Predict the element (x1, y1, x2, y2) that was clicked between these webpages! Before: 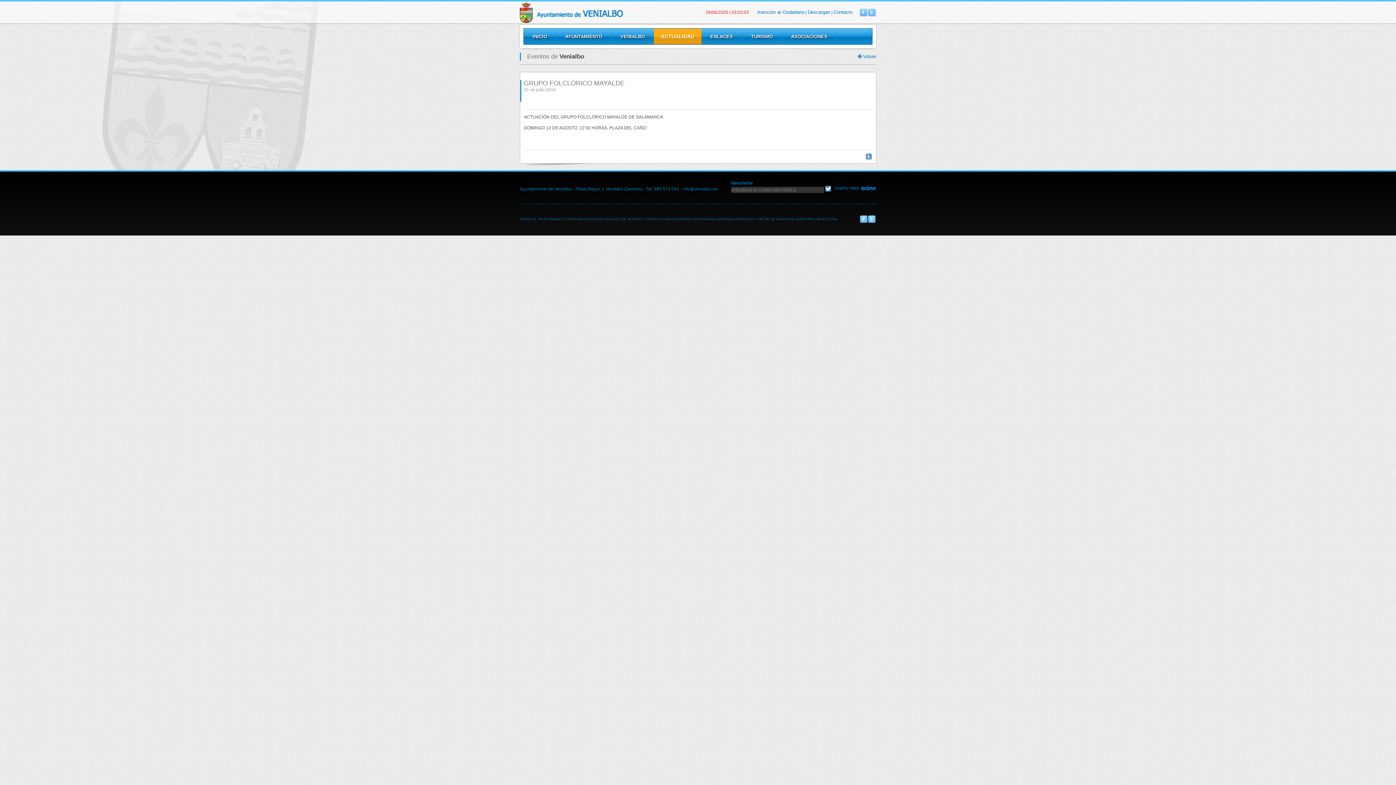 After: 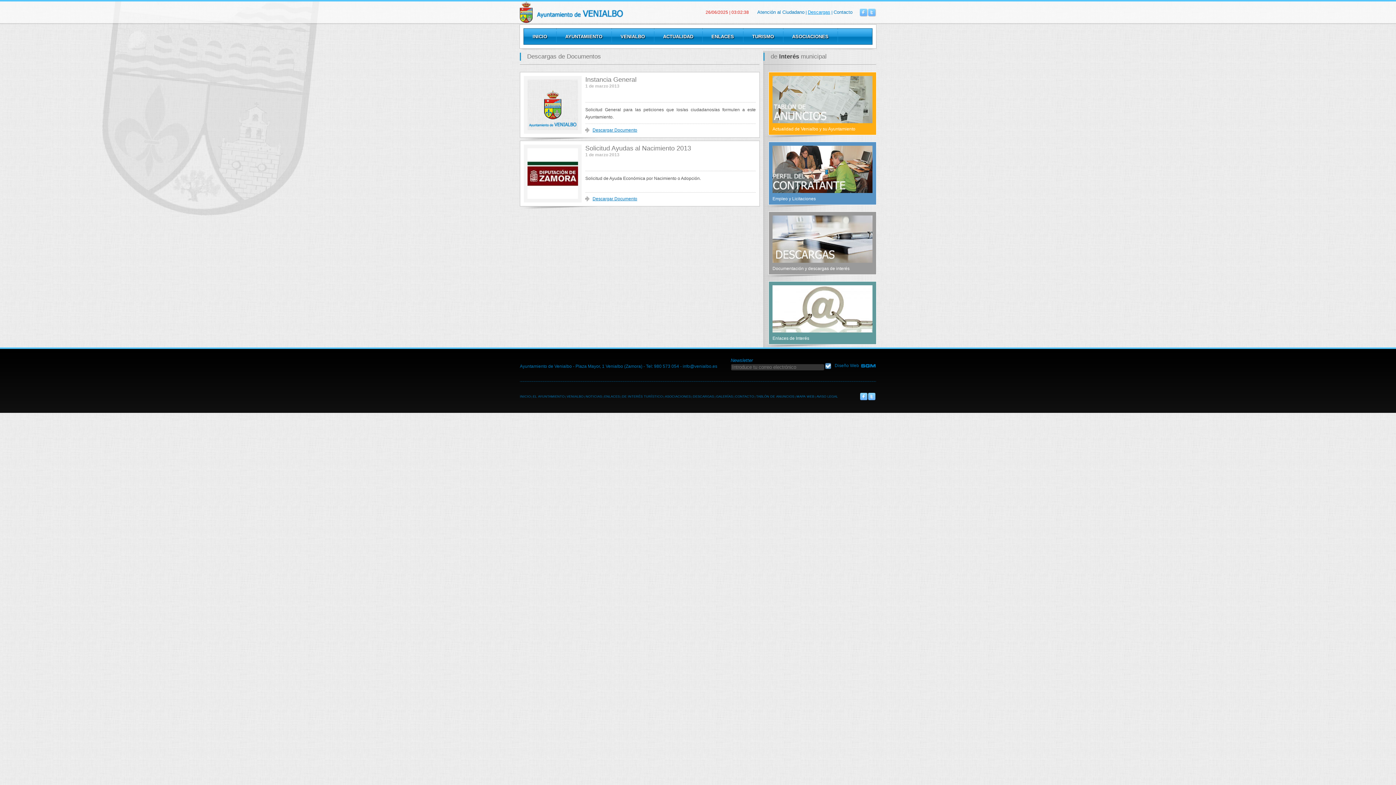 Action: bbox: (808, 9, 830, 14) label: Descargas